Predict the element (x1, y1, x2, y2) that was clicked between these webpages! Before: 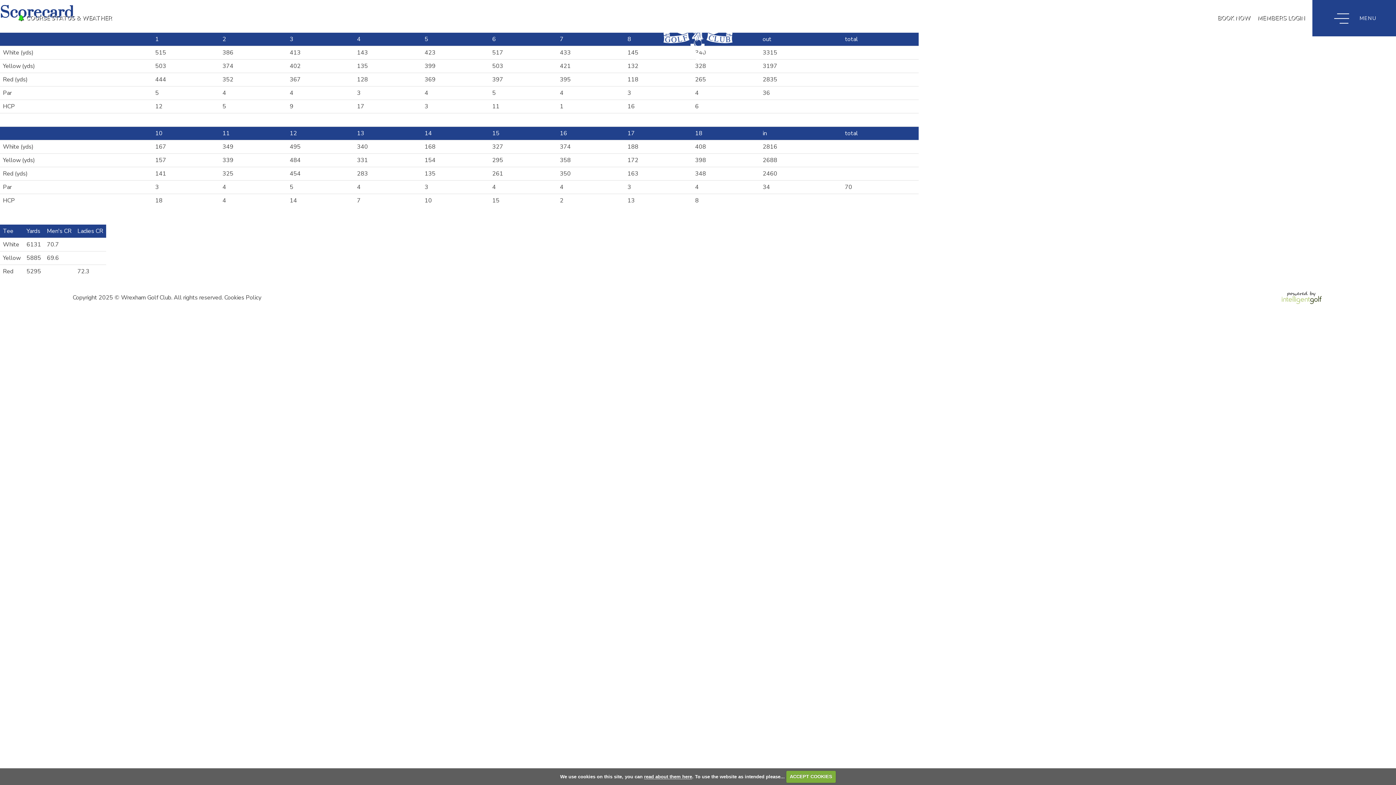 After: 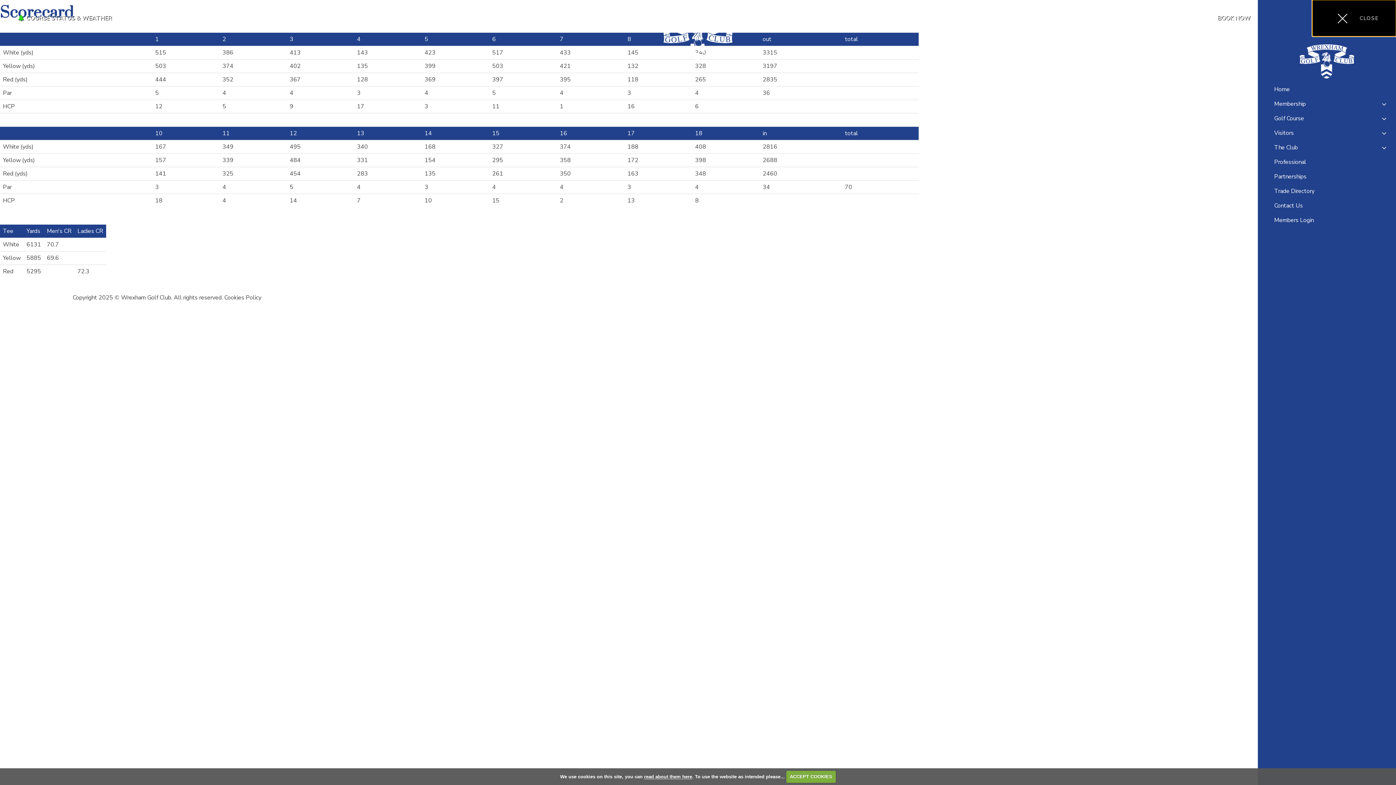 Action: label: MENU
CLOSE bbox: (1312, 0, 1396, 36)